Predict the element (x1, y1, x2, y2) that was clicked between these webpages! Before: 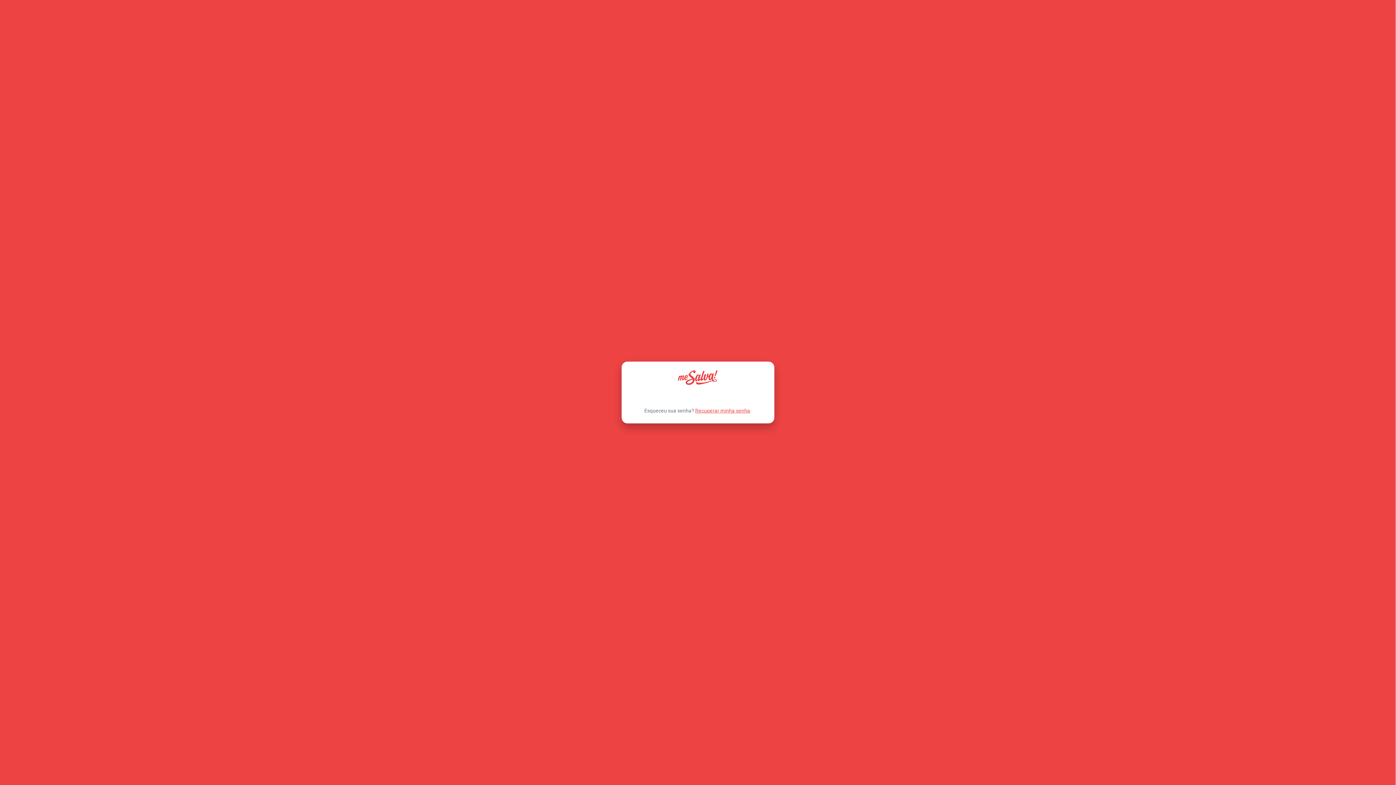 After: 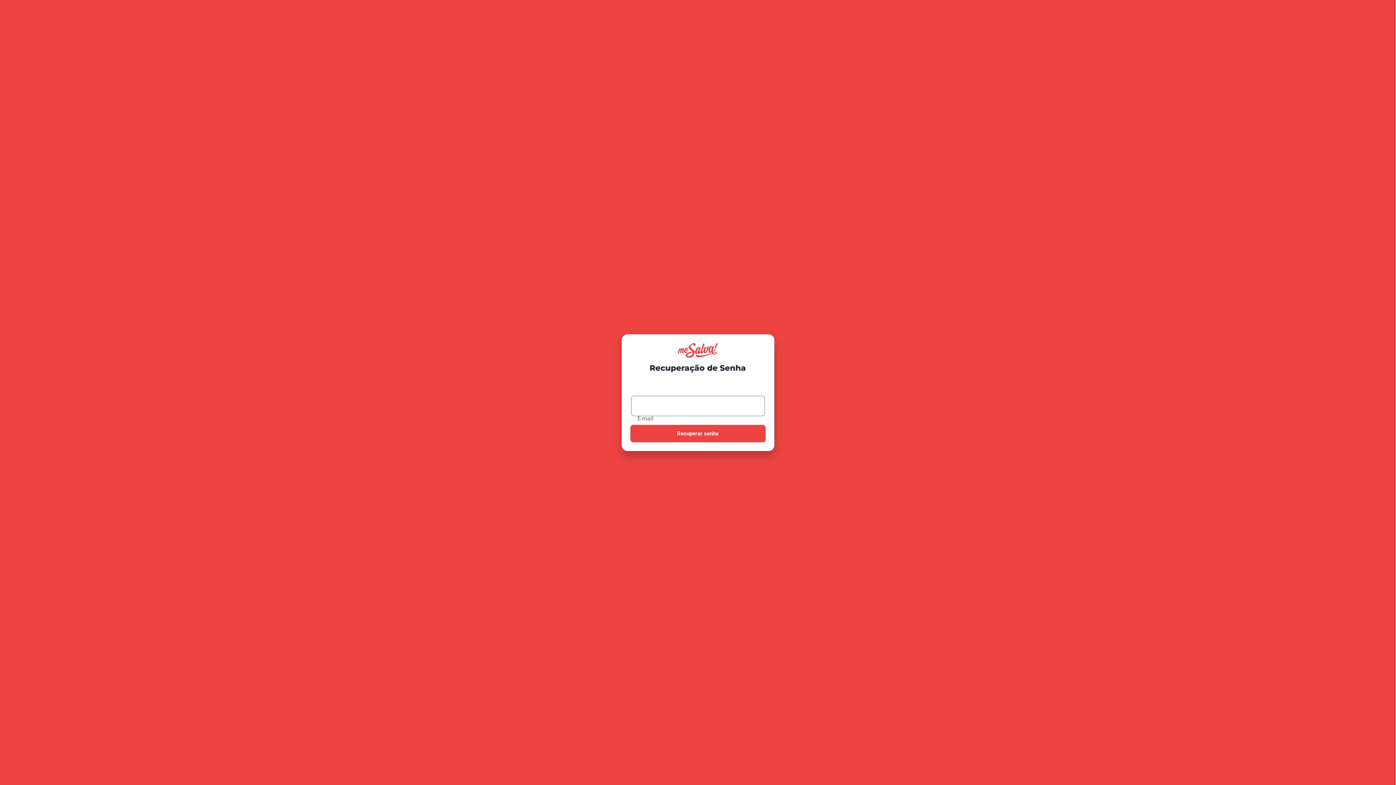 Action: bbox: (695, 408, 750, 413) label: Recuperar minha senha